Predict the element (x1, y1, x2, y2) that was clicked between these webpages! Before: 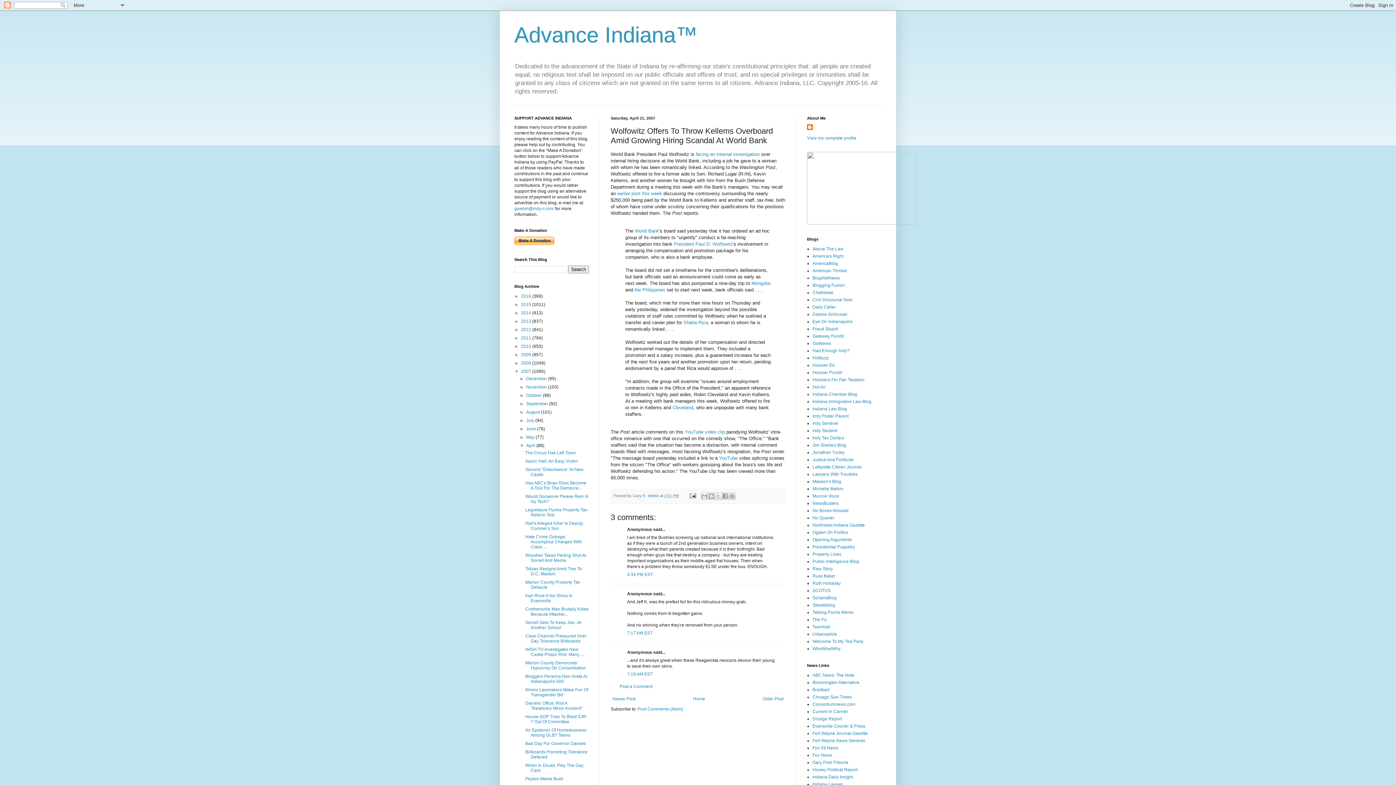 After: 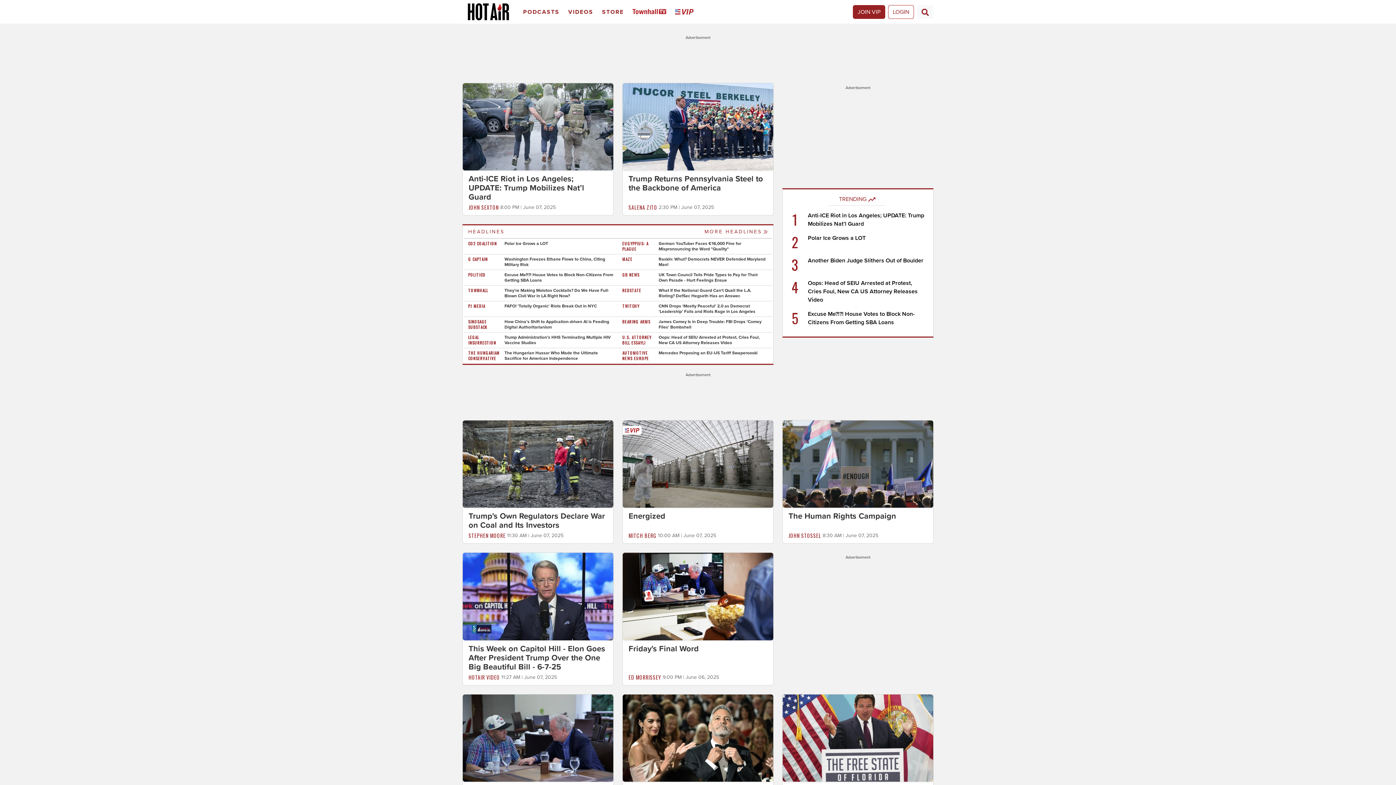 Action: label: Hot Air bbox: (812, 384, 825, 389)